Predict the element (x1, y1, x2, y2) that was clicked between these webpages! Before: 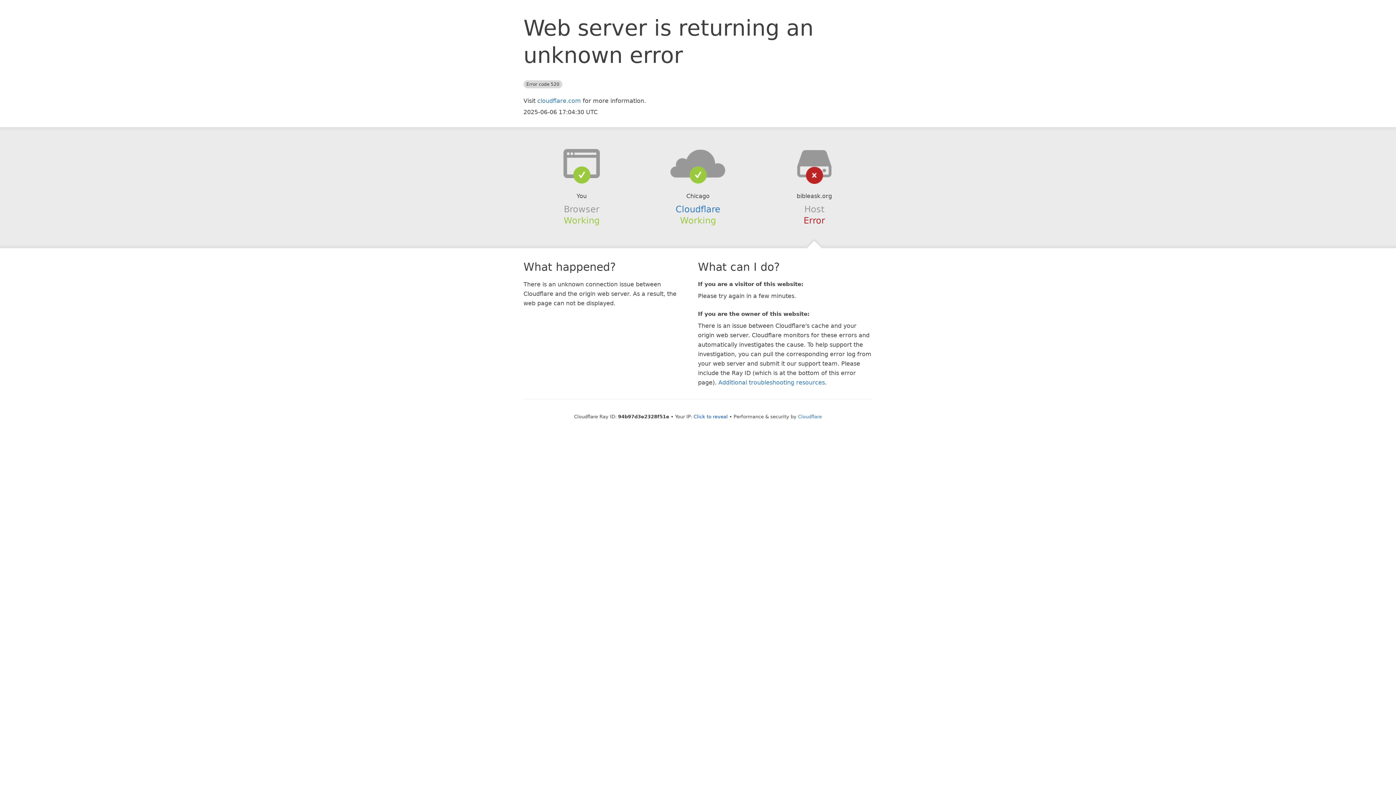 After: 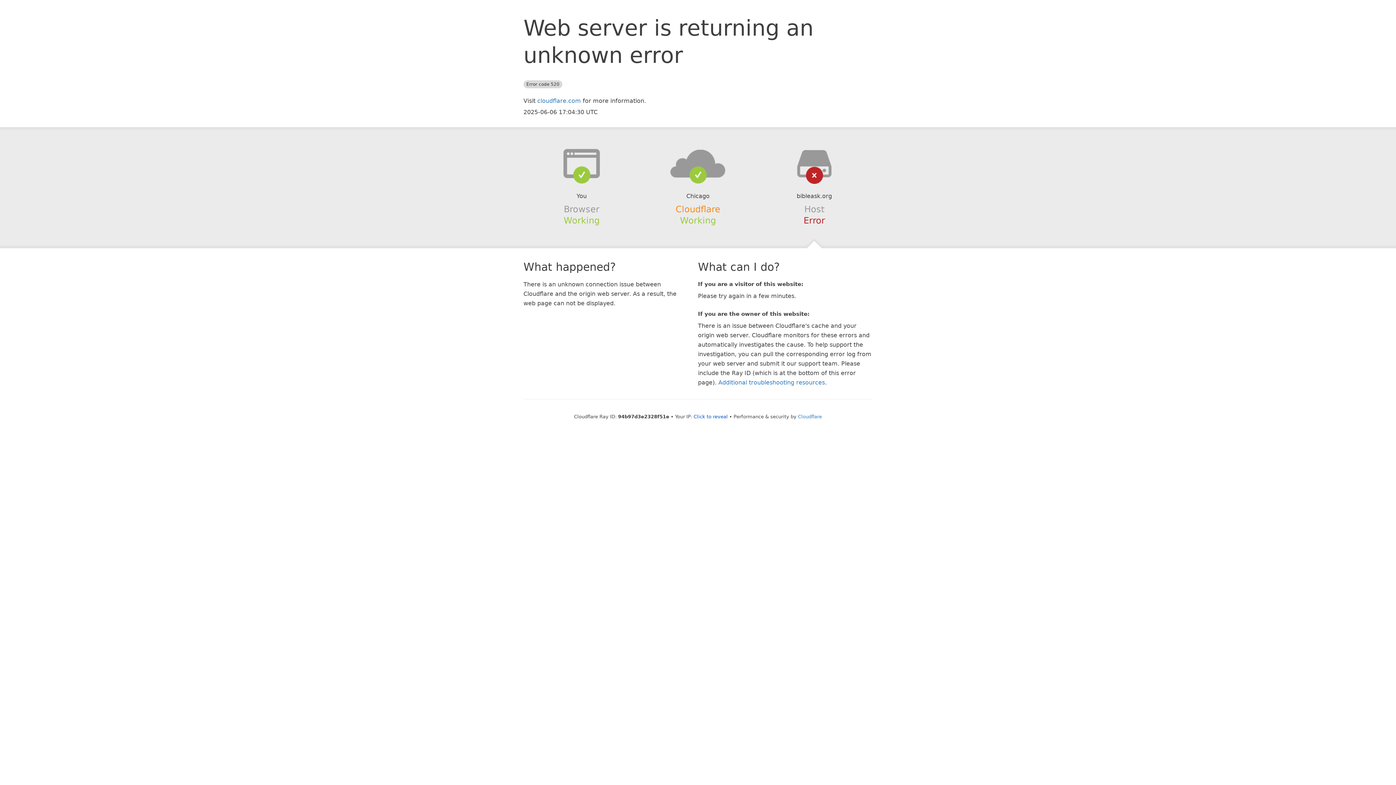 Action: label: Cloudflare bbox: (675, 204, 720, 214)